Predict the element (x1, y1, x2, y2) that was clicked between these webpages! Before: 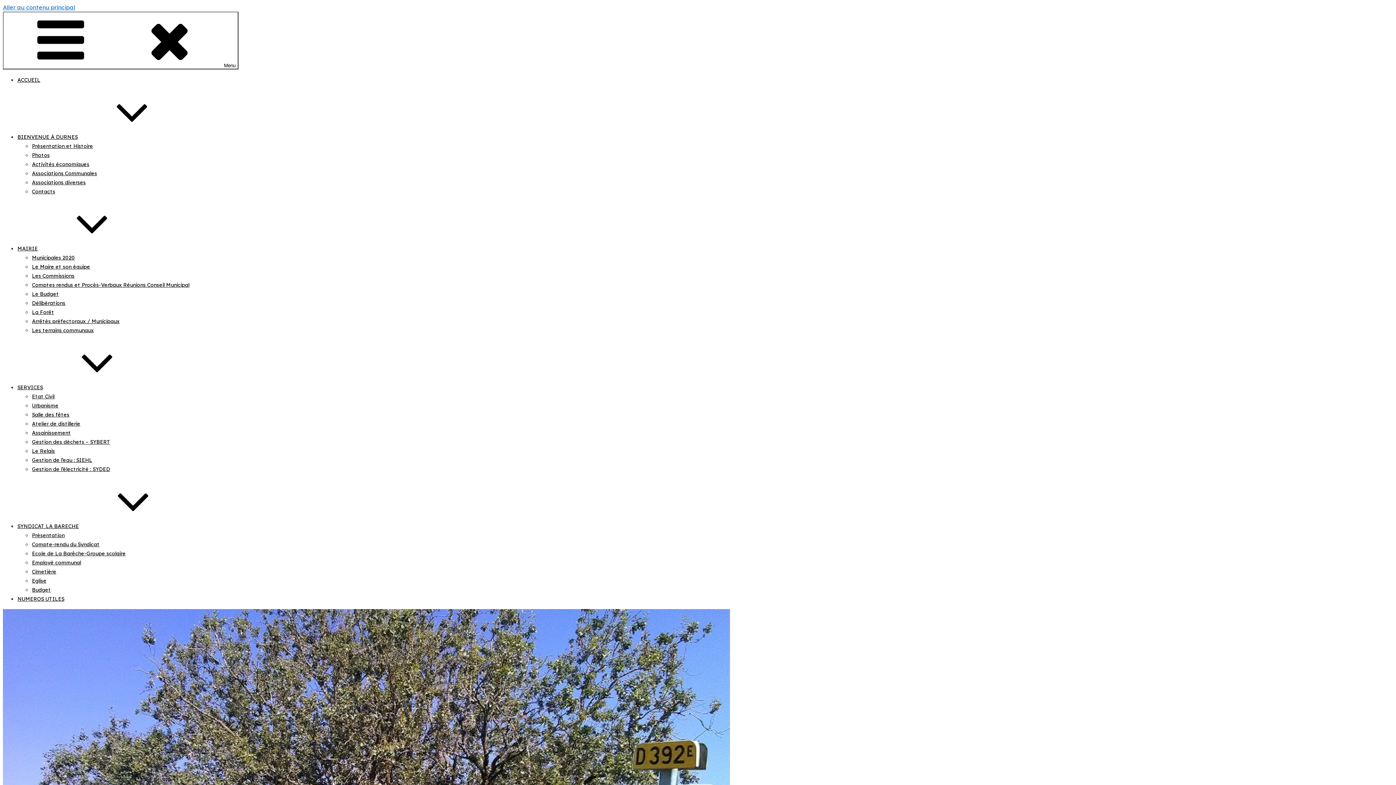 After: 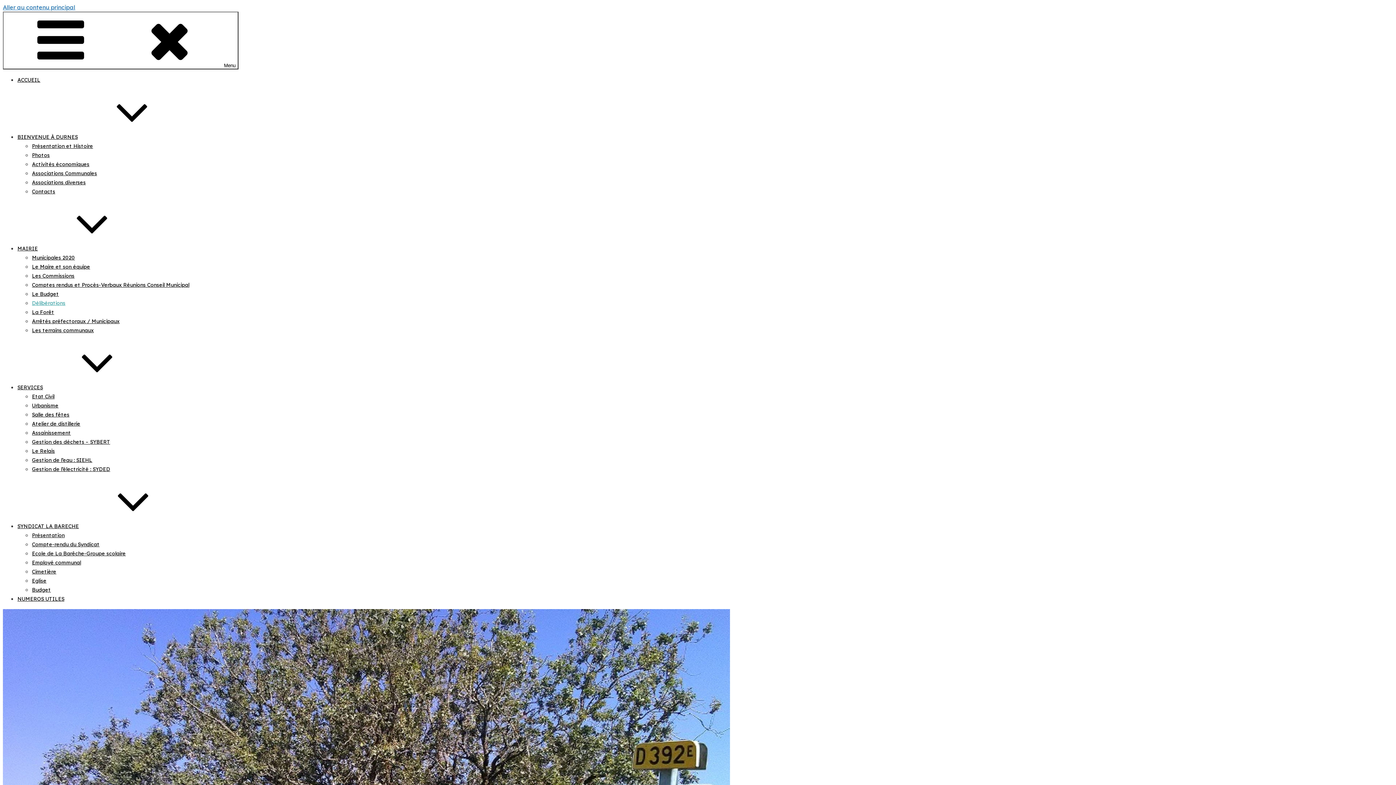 Action: label: Délibérations bbox: (32, 300, 65, 306)